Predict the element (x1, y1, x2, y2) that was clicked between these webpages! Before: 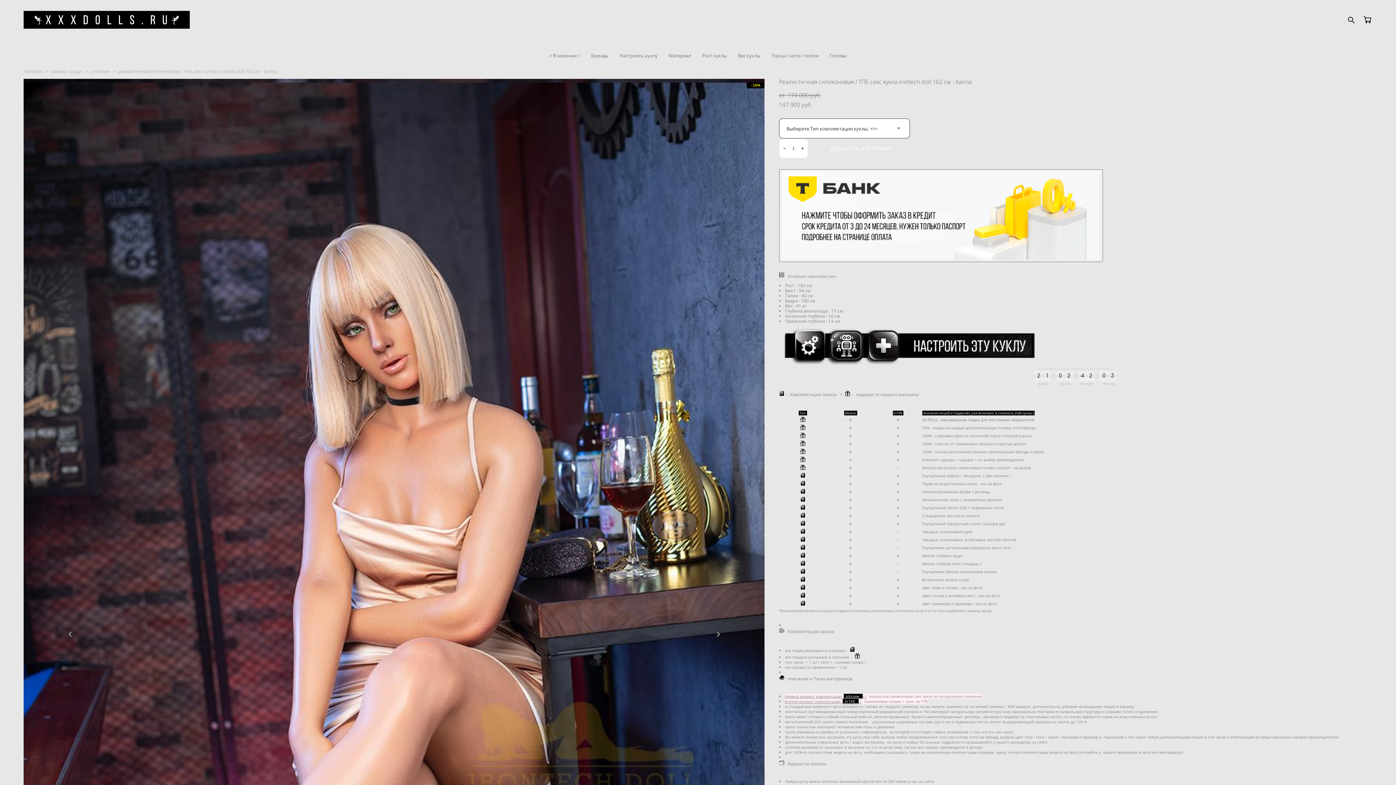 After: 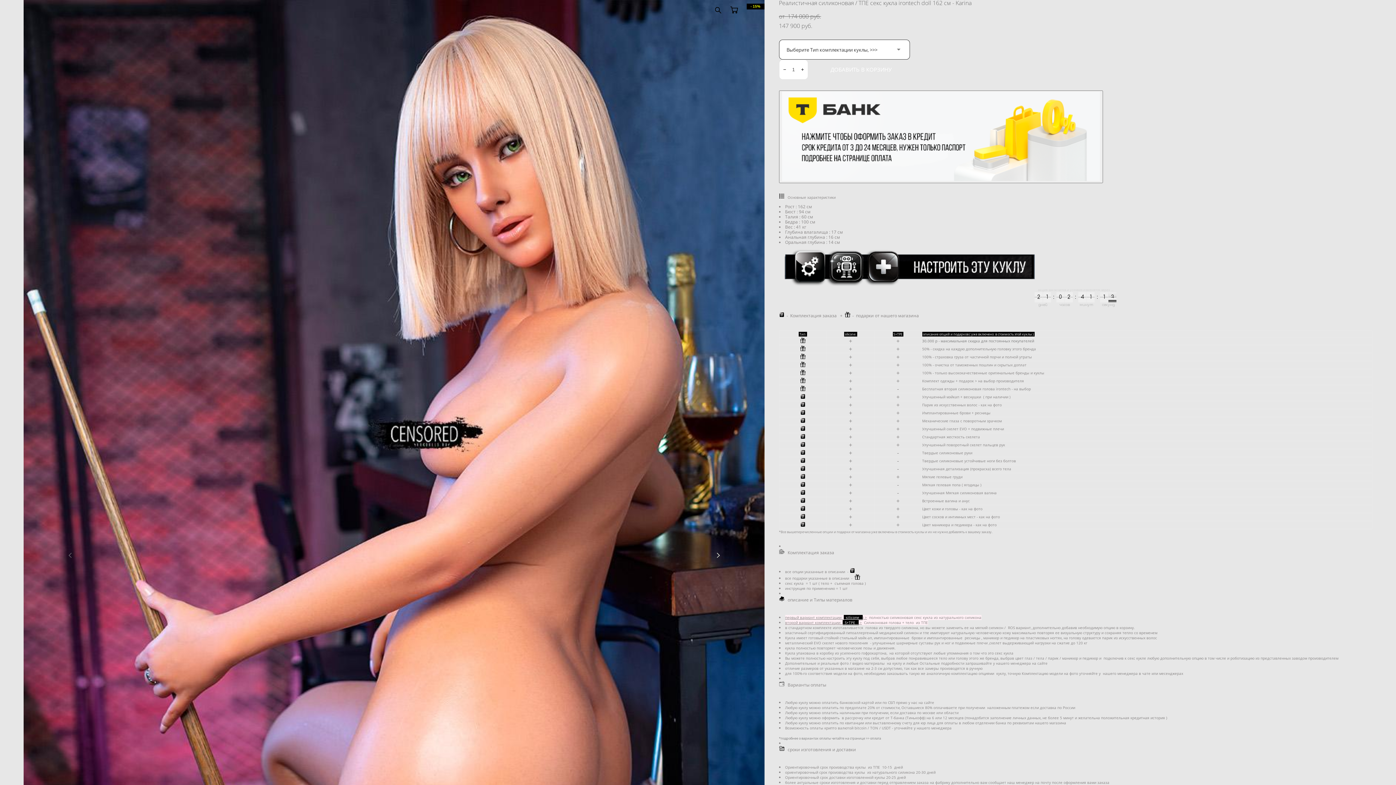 Action: bbox: (23, 78, 116, 1190)